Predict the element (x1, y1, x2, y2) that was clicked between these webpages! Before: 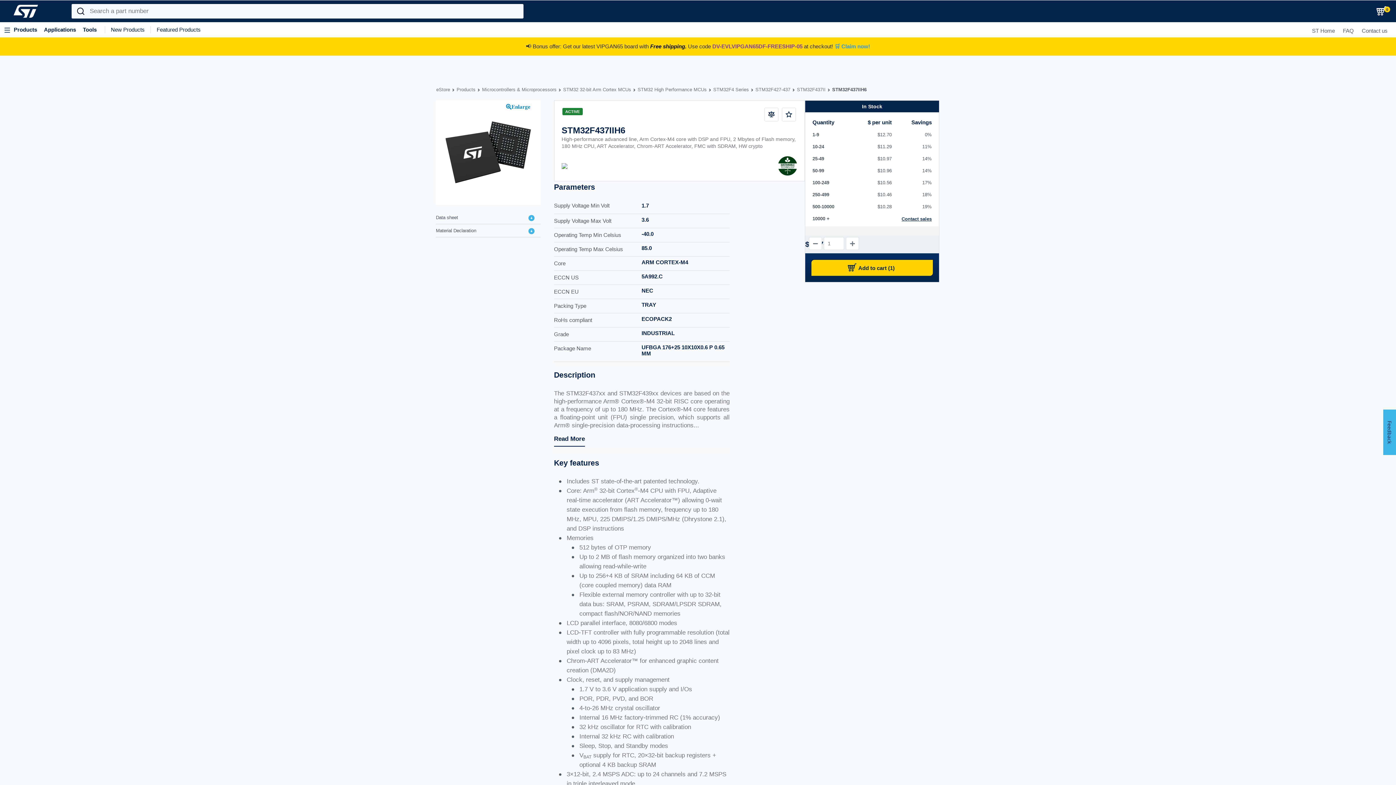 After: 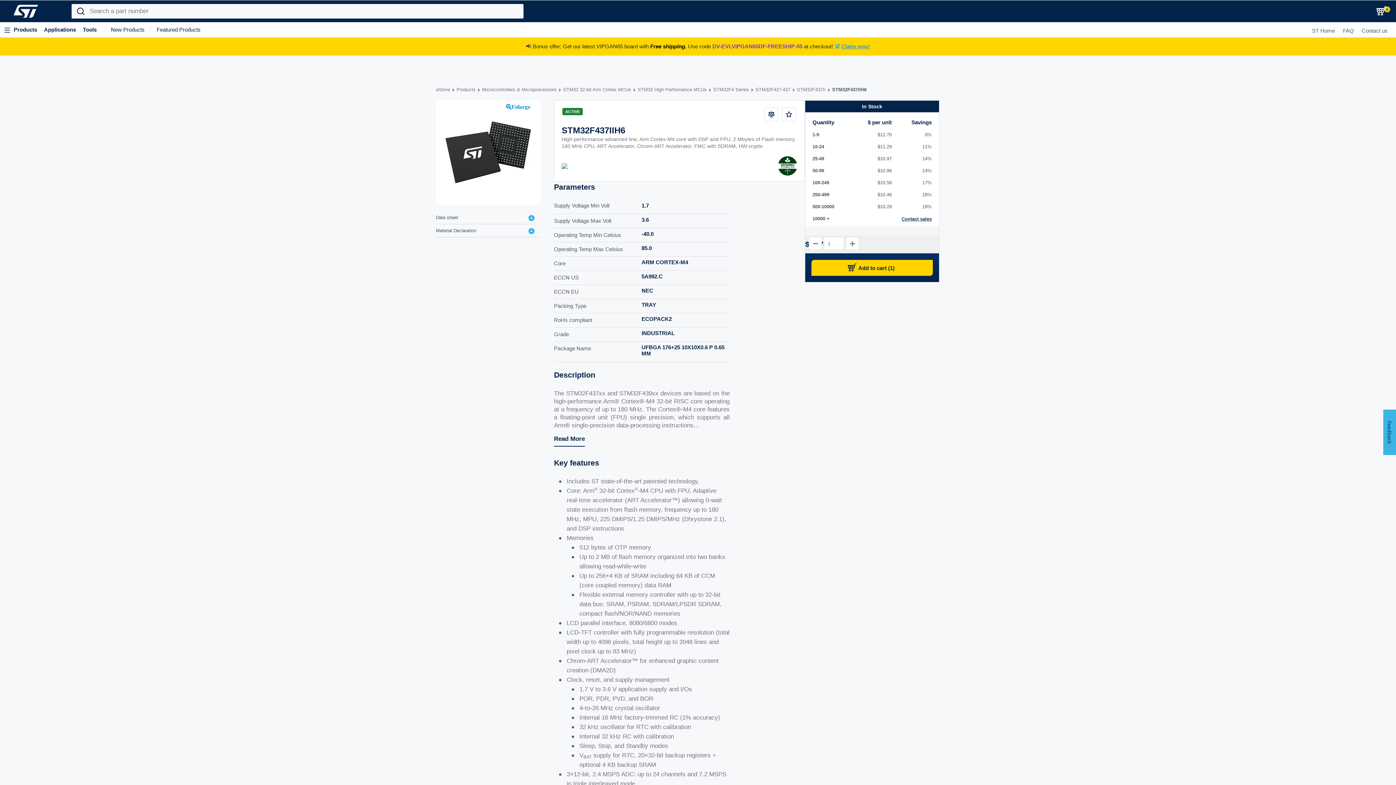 Action: label: Claim now! bbox: (841, 43, 870, 49)